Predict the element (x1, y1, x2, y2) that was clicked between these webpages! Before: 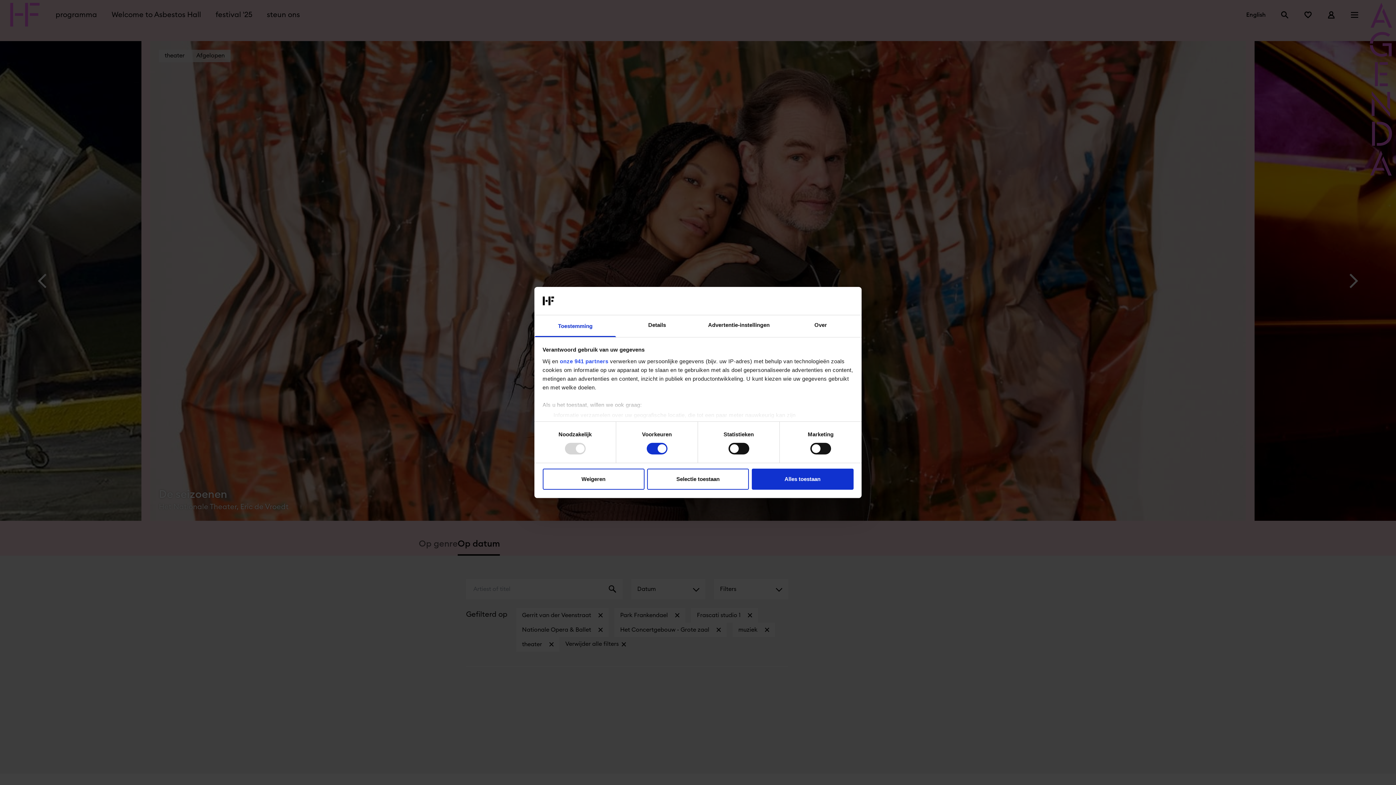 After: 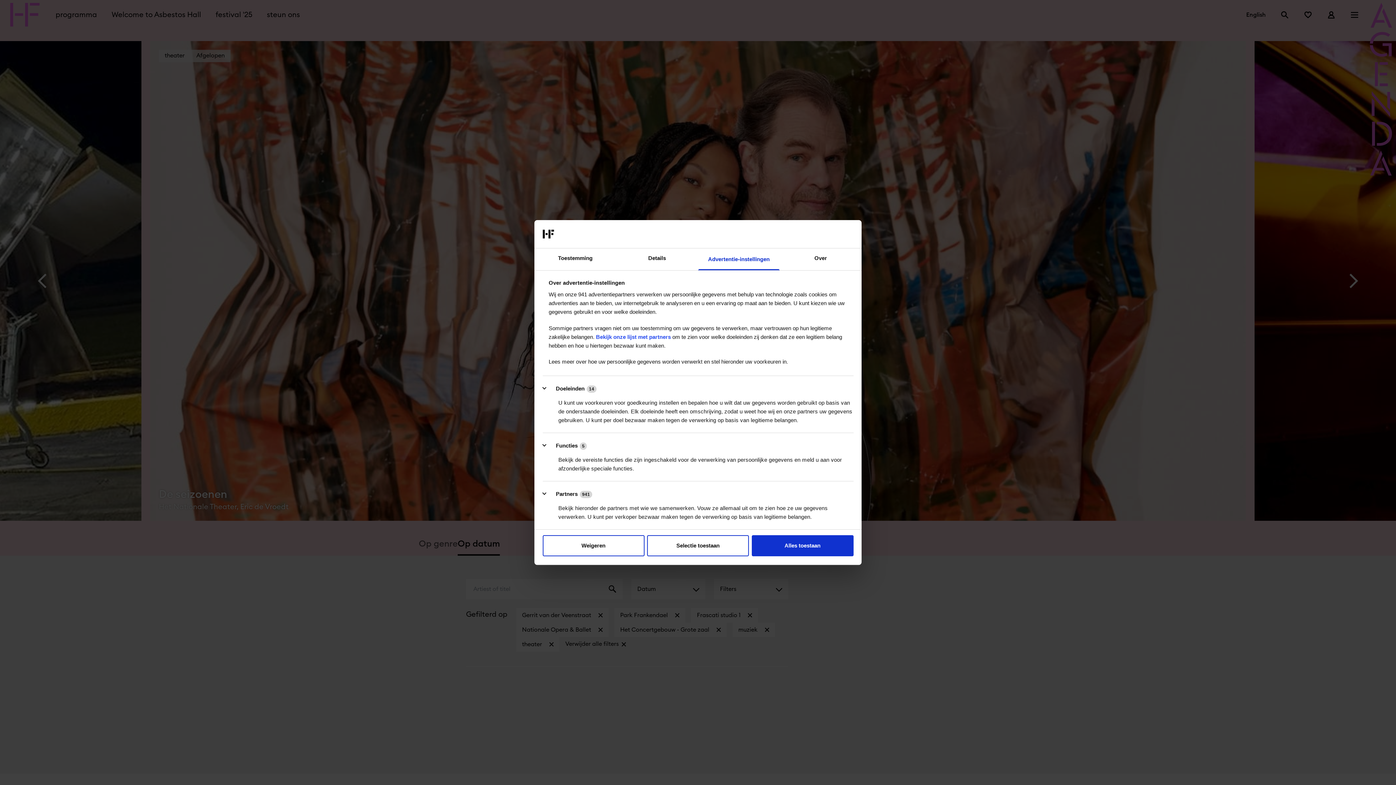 Action: bbox: (698, 315, 780, 337) label: Advertentie-instellingen